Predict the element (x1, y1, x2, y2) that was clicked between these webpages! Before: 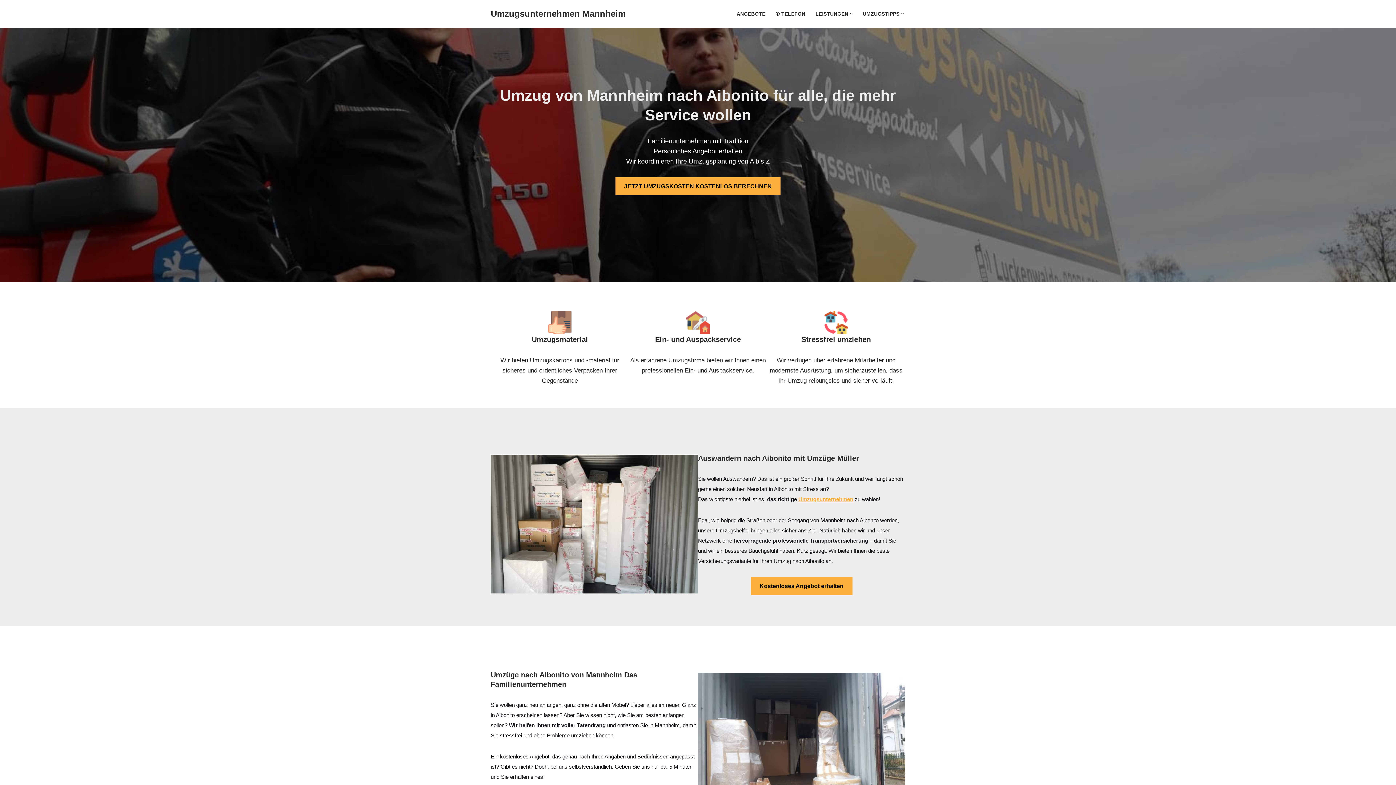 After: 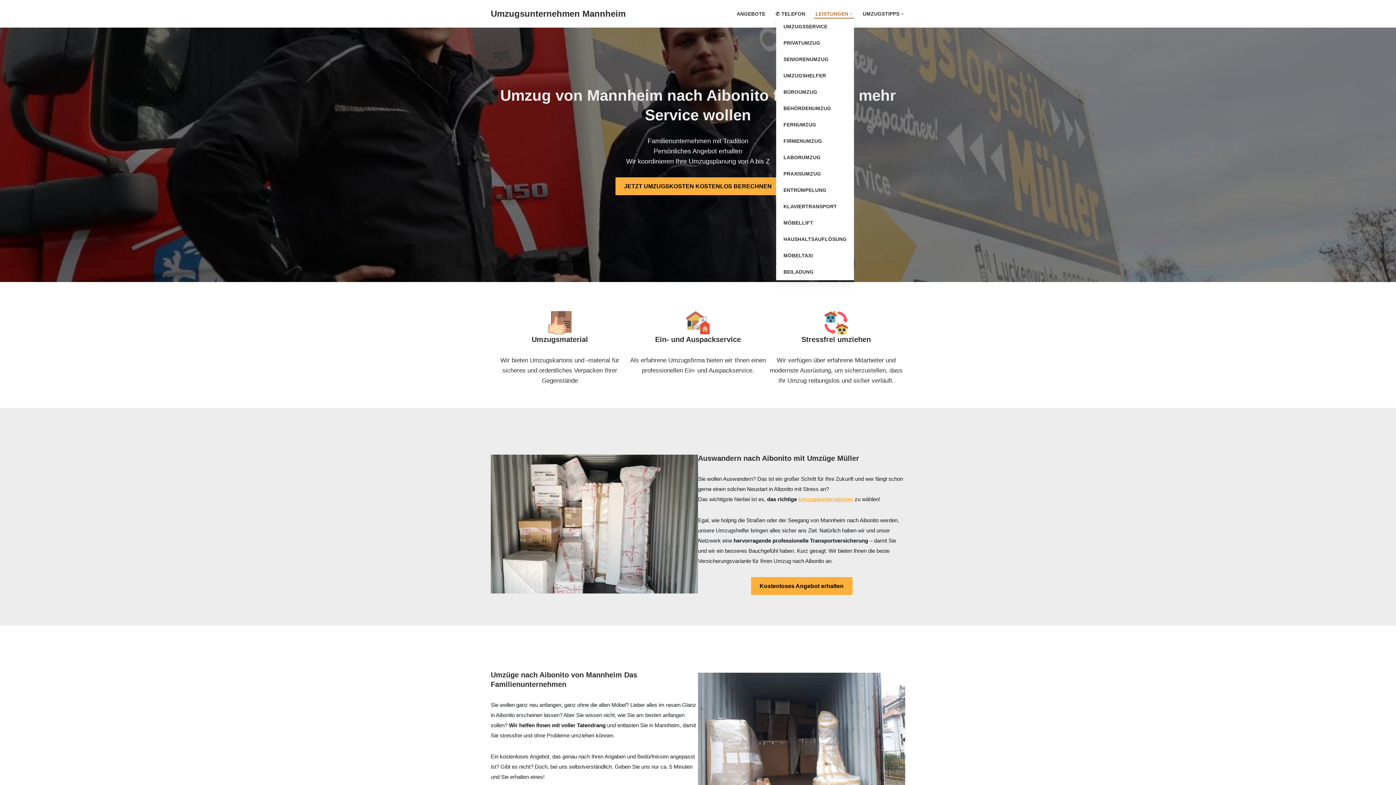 Action: bbox: (815, 9, 848, 18) label: LEISTUNGEN